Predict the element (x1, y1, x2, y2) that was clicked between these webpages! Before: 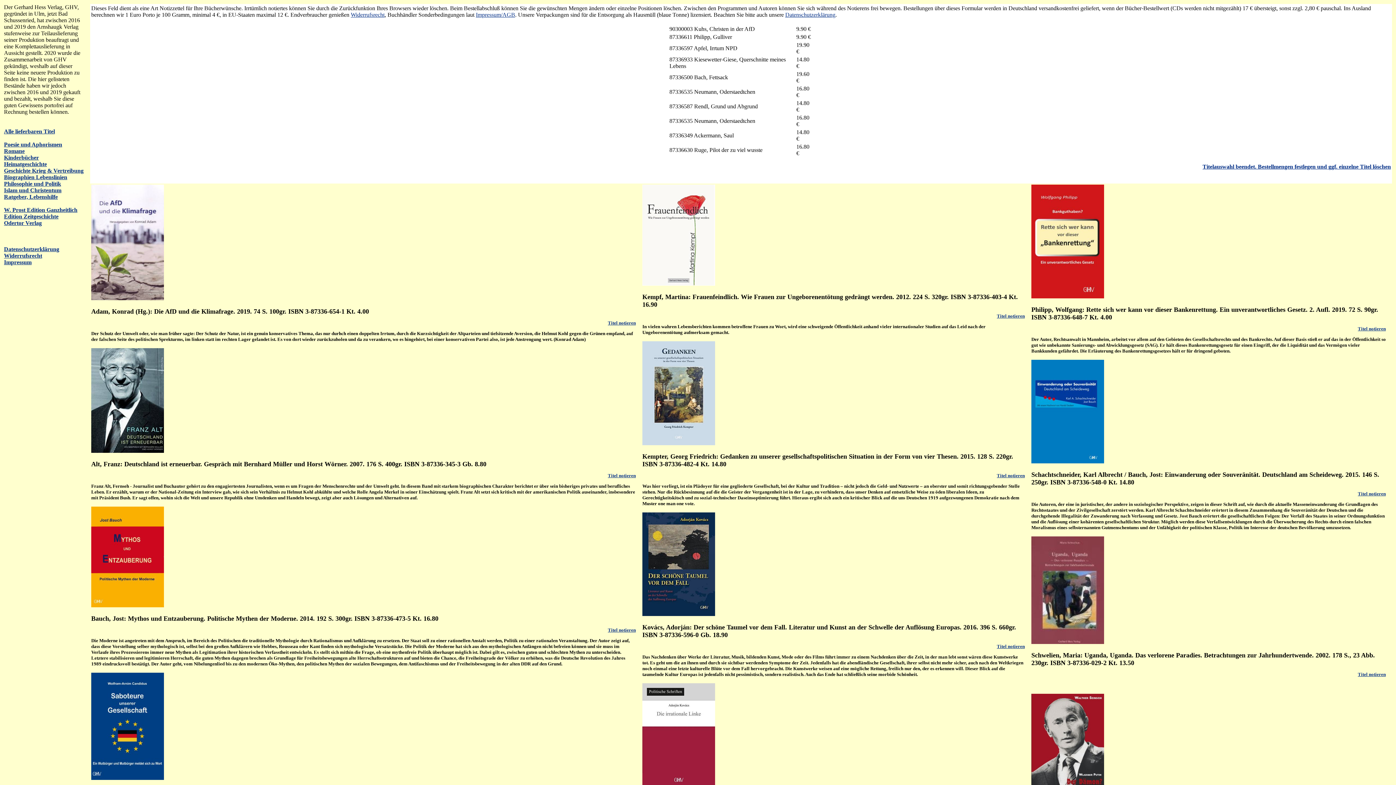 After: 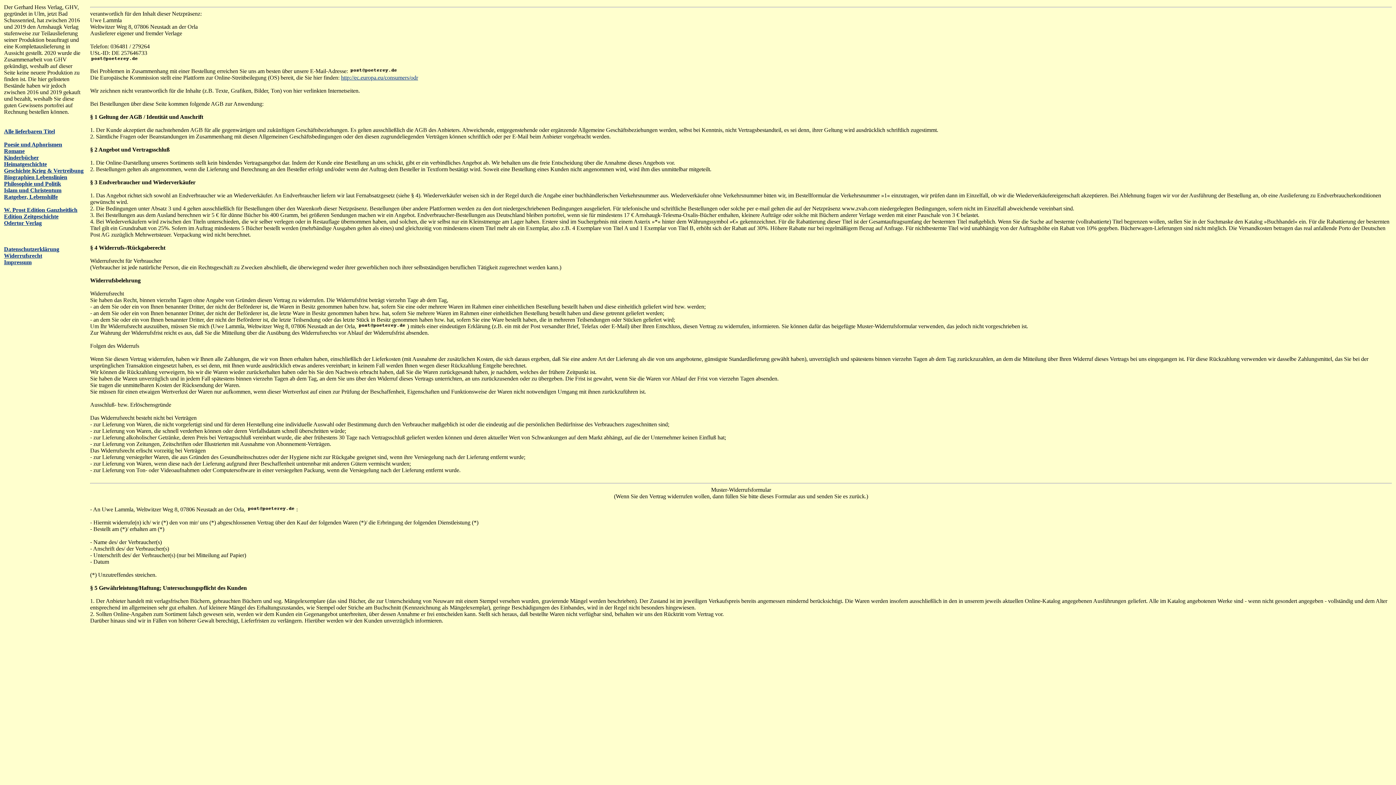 Action: bbox: (4, 259, 31, 265) label: Impressum